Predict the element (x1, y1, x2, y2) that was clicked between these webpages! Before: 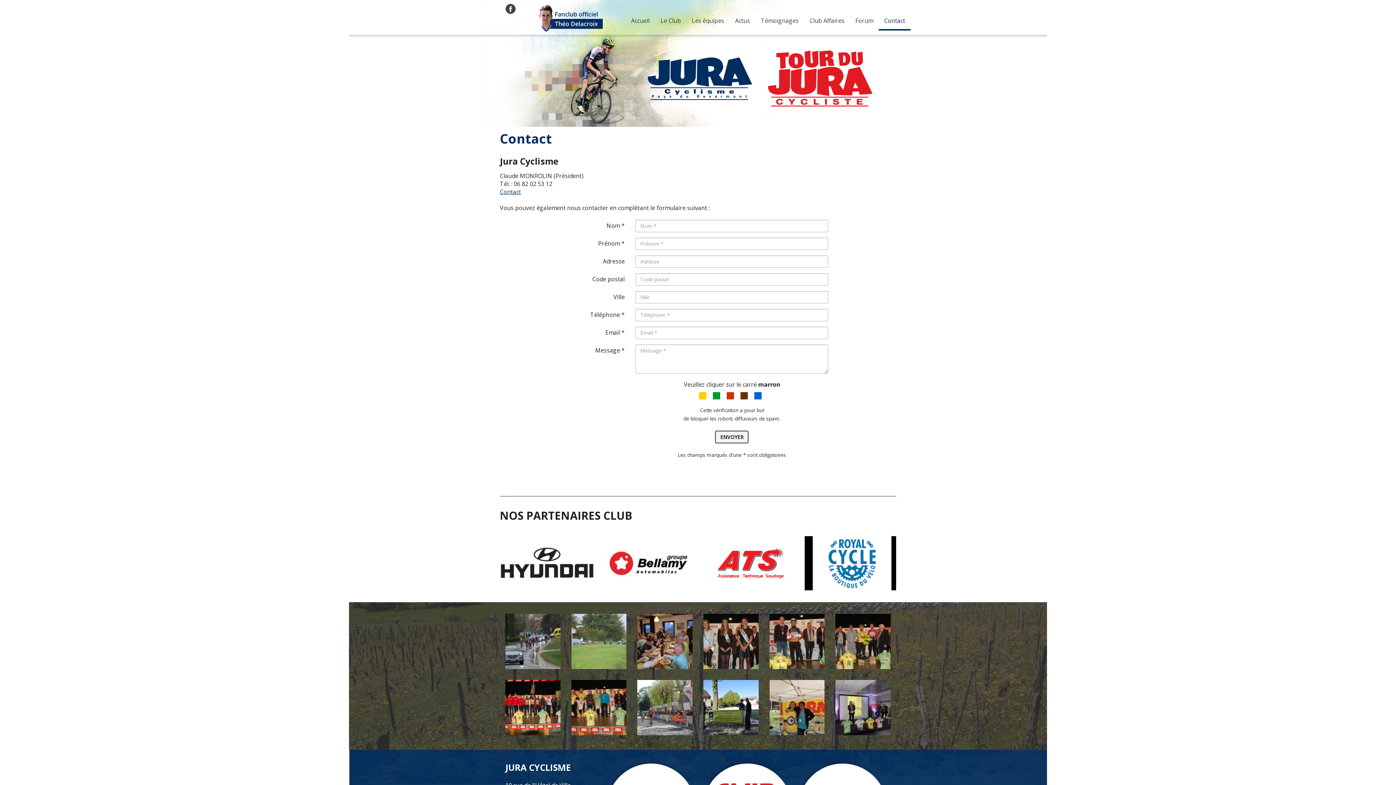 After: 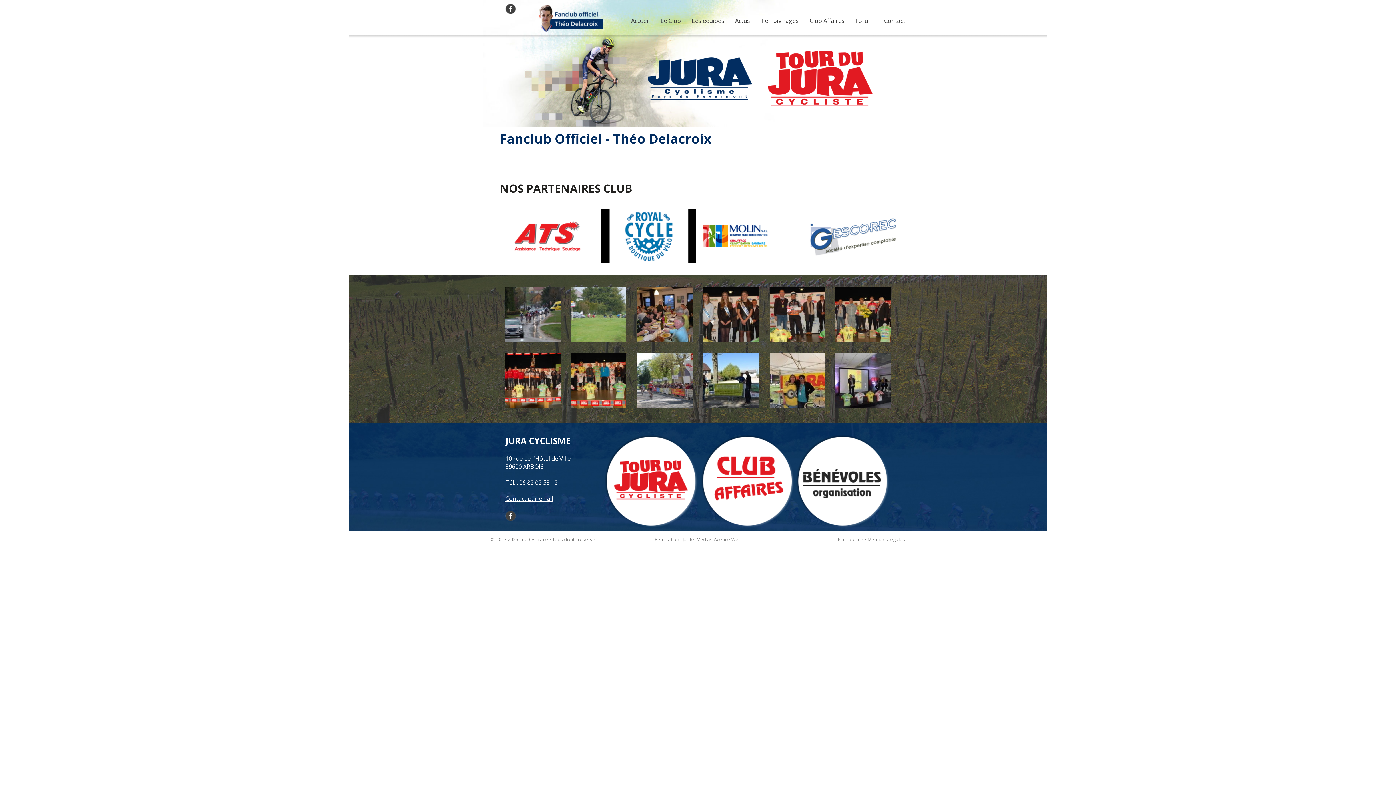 Action: bbox: (538, 4, 602, 32)